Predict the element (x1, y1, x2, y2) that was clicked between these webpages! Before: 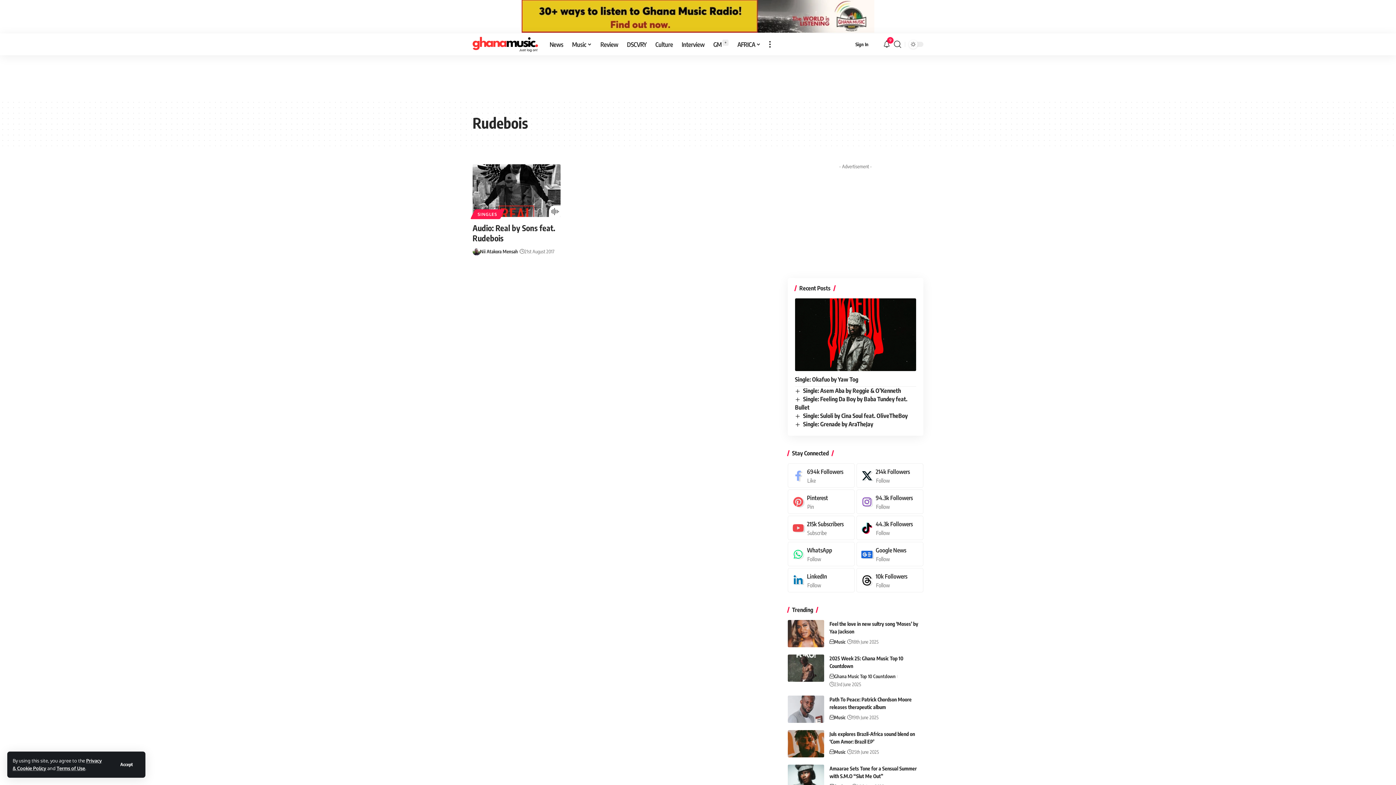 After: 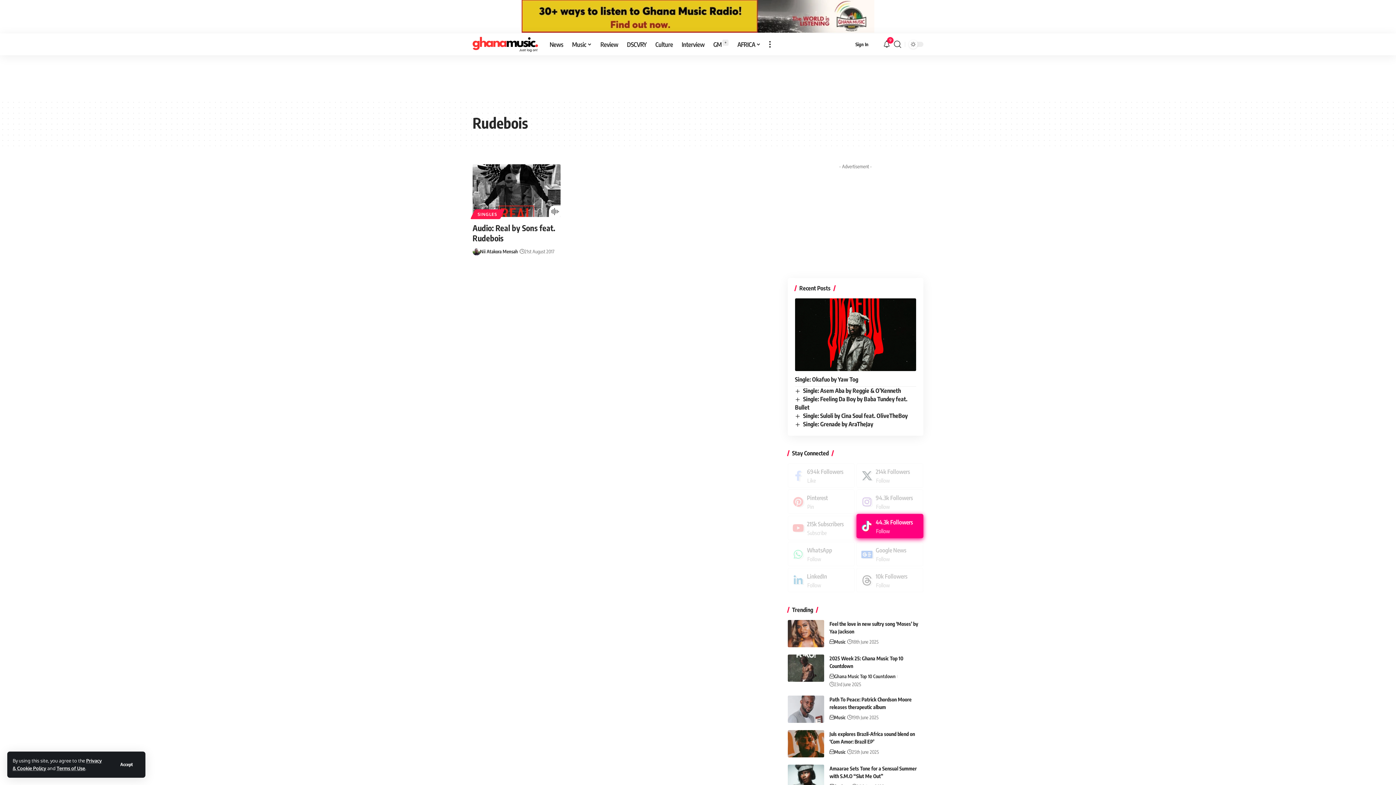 Action: bbox: (856, 516, 923, 540) label: Tiktok